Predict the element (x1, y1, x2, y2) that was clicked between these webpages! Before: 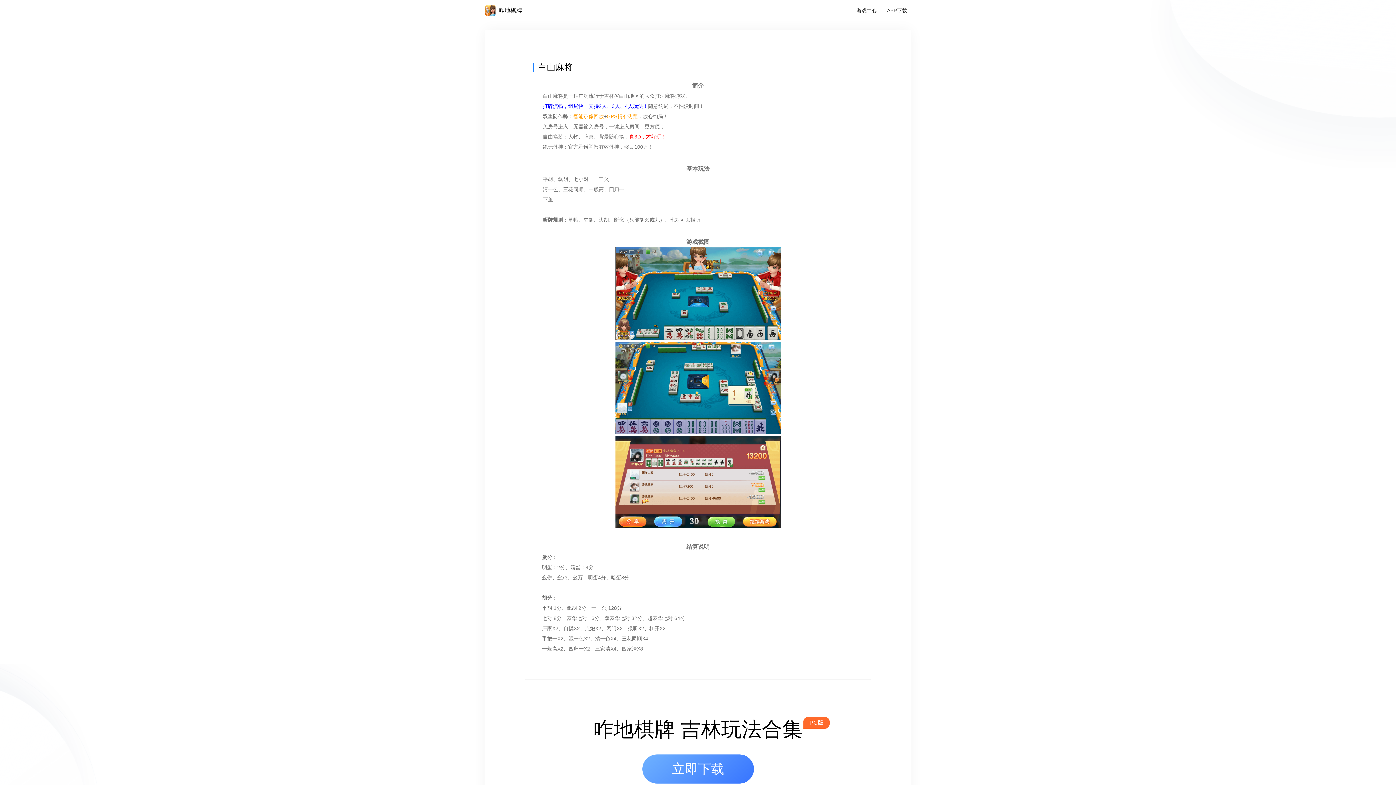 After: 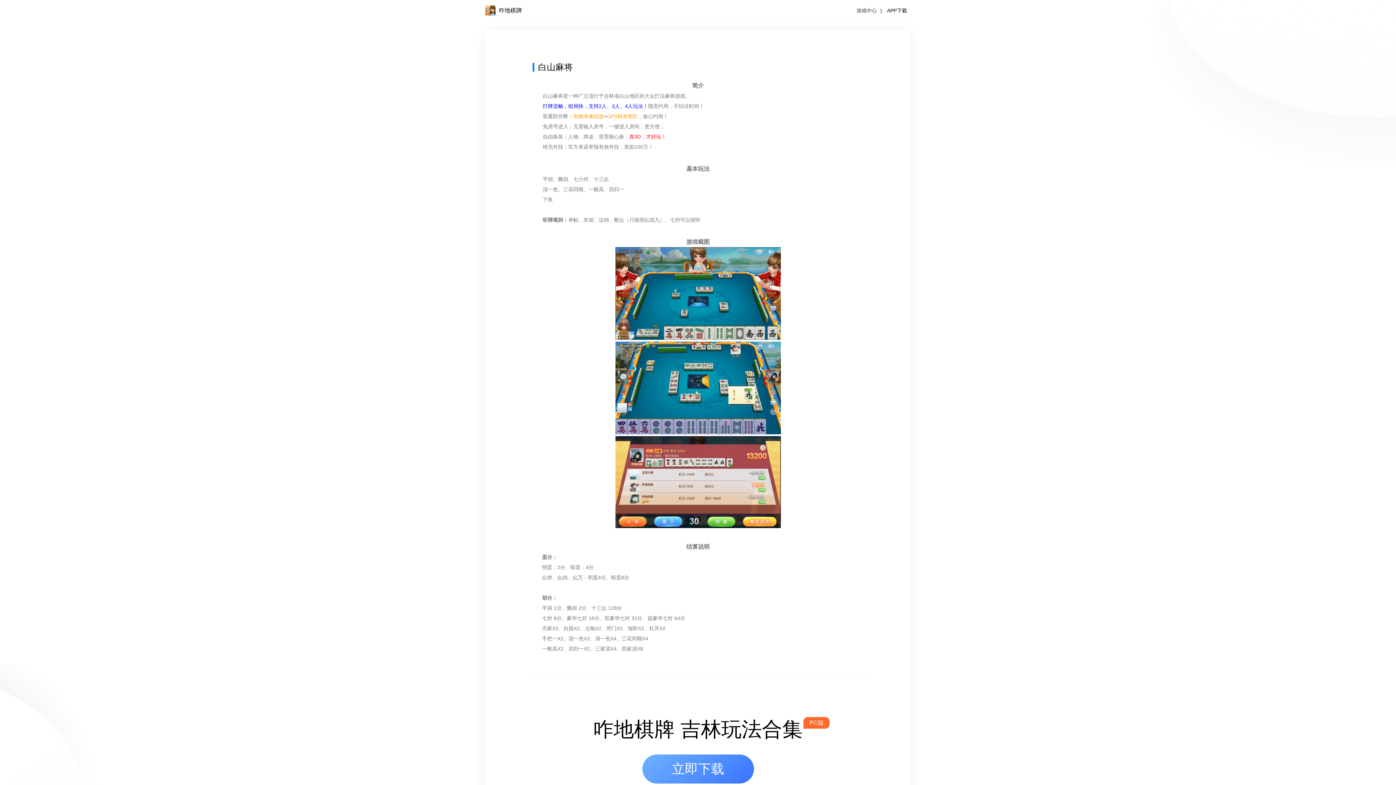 Action: label: APP下载 bbox: (887, 7, 907, 13)